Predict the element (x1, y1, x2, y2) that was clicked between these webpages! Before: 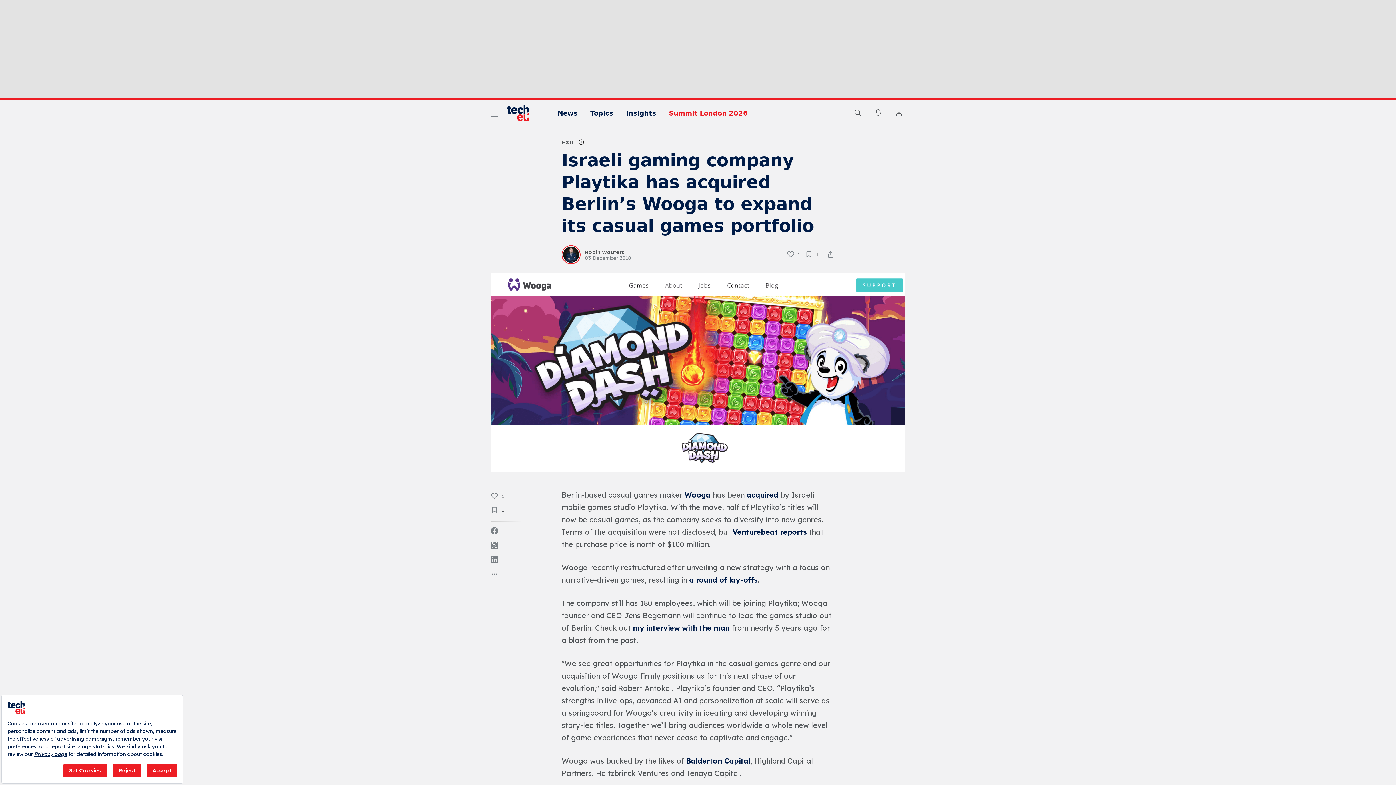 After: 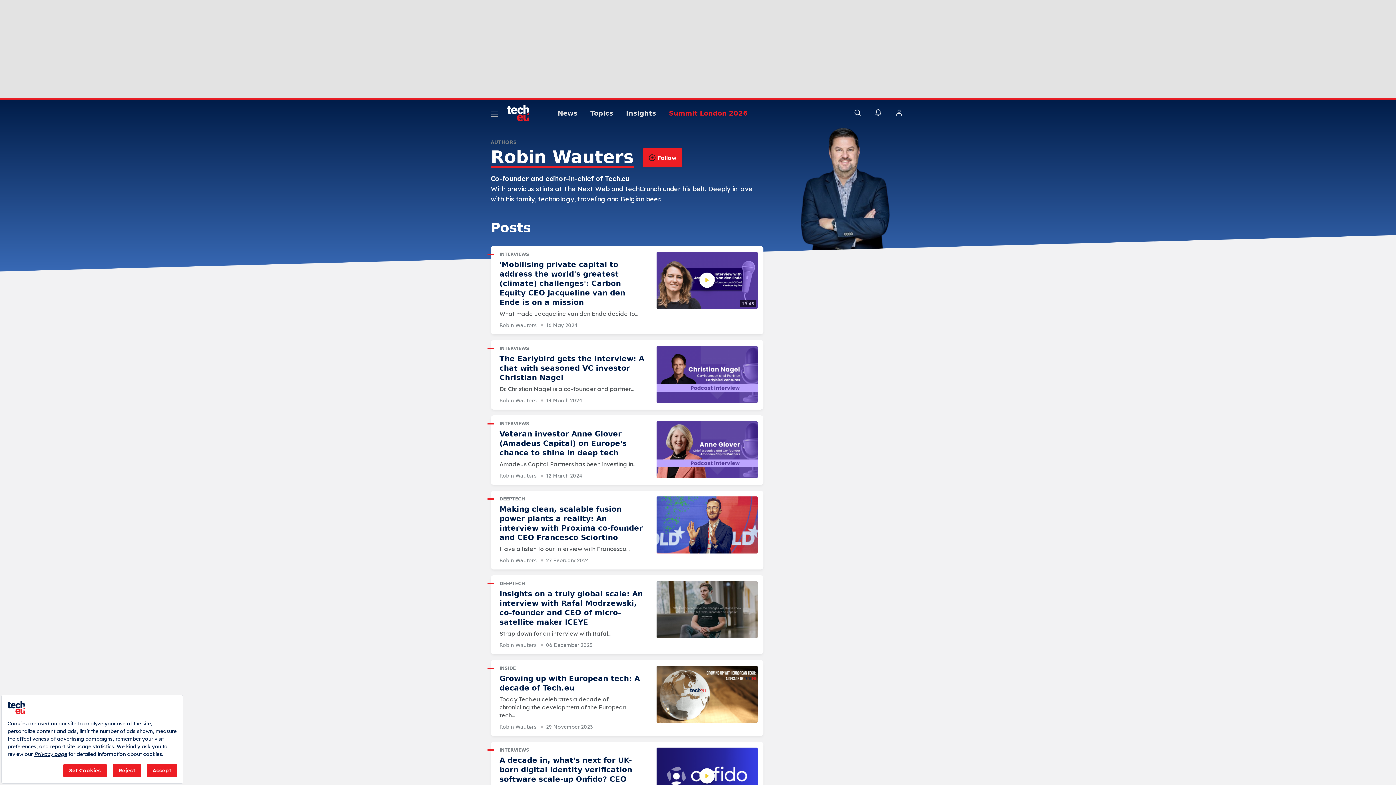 Action: bbox: (561, 245, 669, 264) label: Robin Wauters
03 December 2018